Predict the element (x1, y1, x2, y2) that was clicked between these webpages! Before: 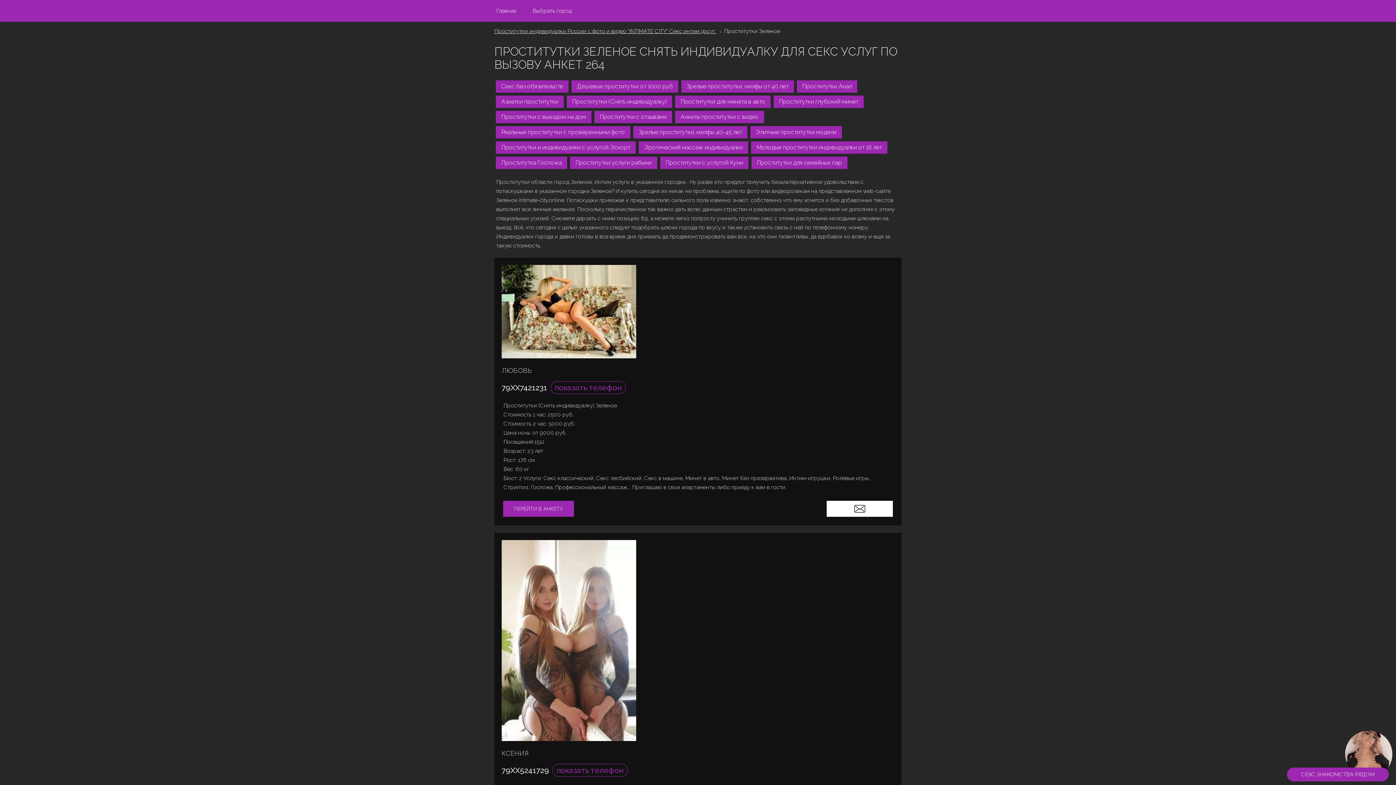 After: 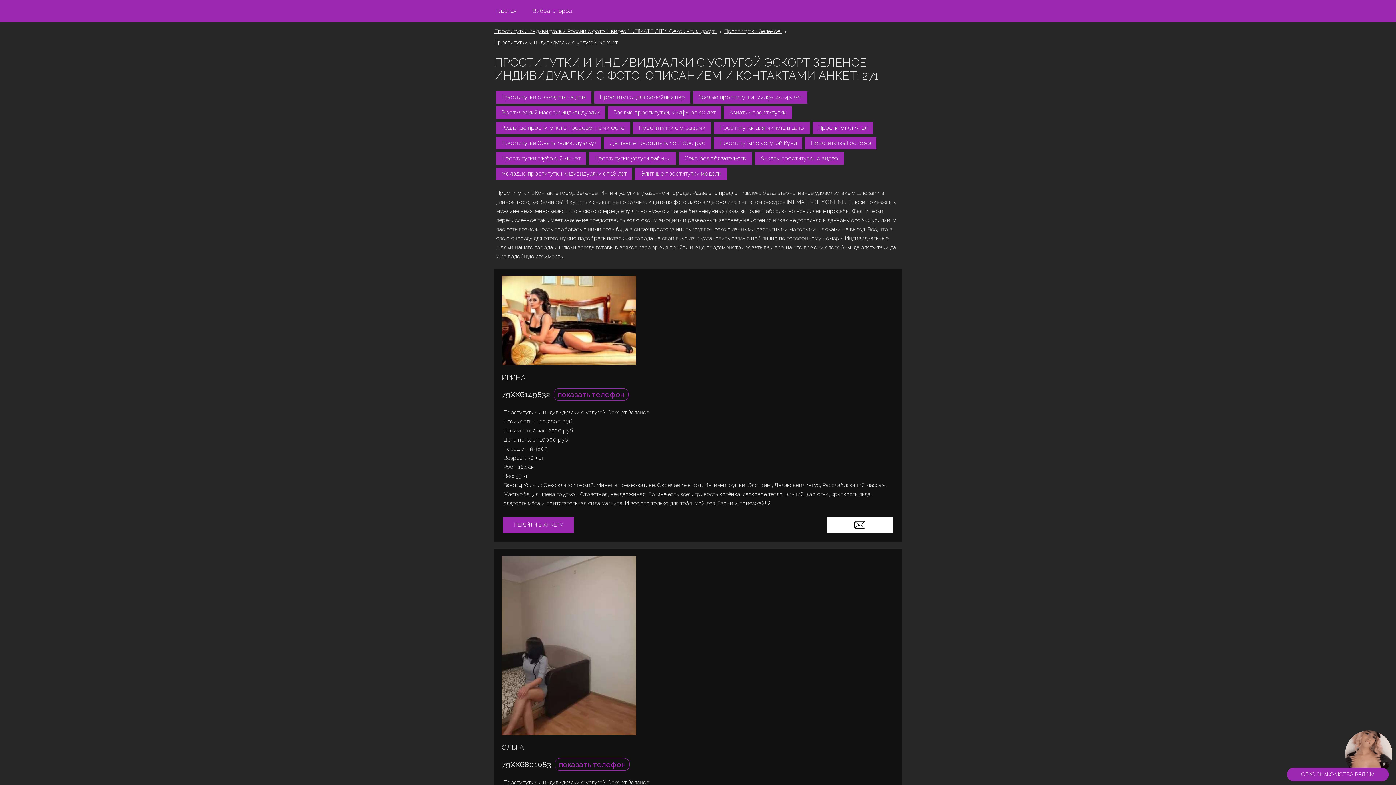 Action: label: Проститутки и индивидуалки с услугой Эскорт bbox: (496, 141, 636, 153)